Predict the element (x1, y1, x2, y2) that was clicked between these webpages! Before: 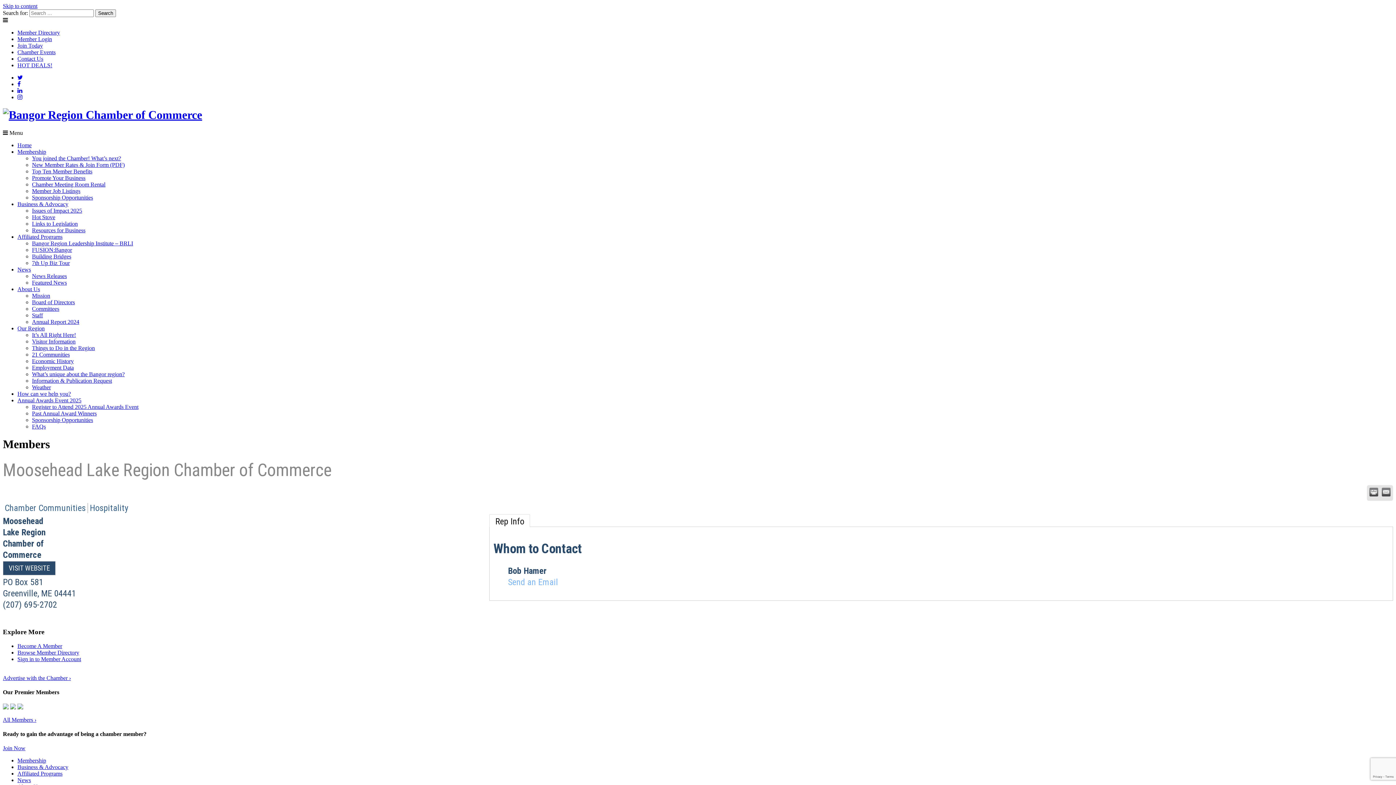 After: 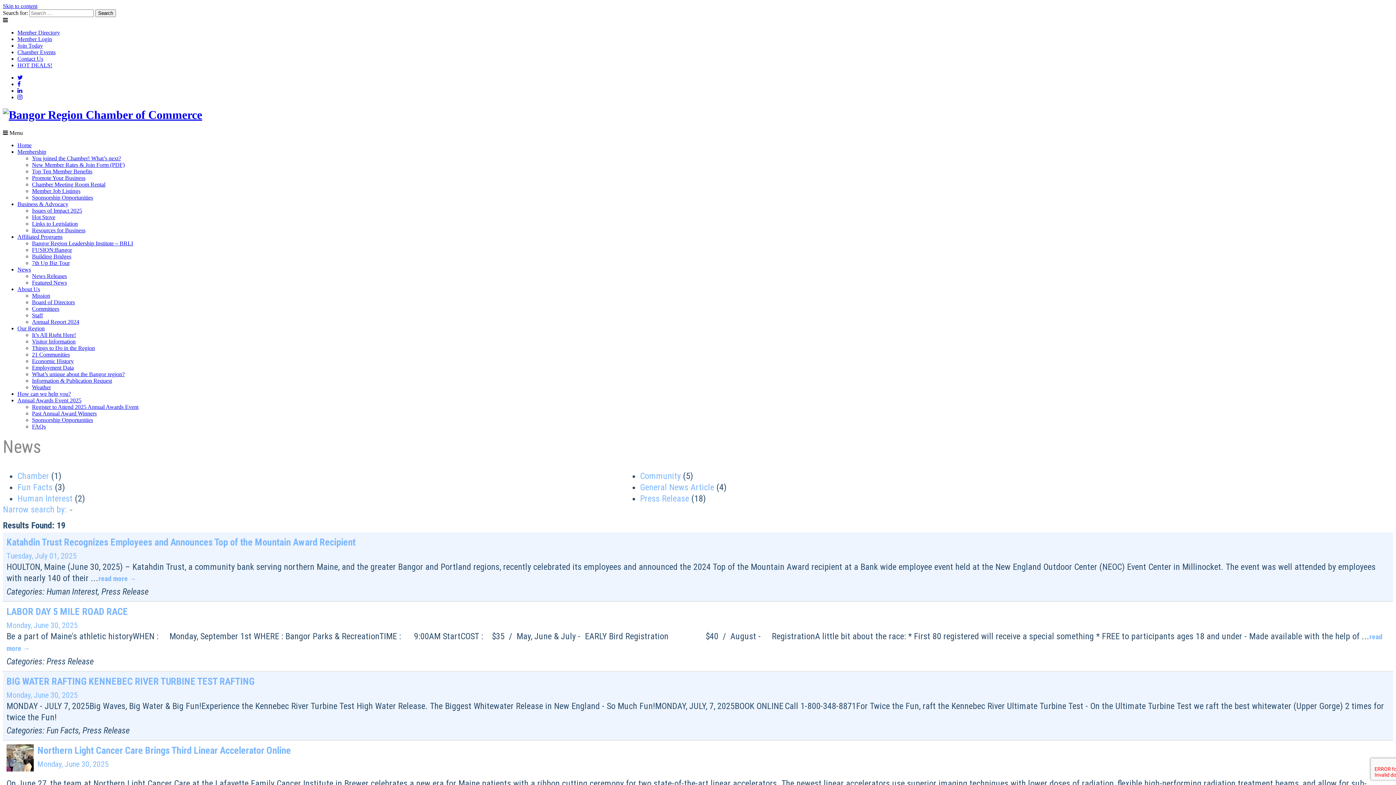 Action: bbox: (32, 273, 66, 279) label: News Releases